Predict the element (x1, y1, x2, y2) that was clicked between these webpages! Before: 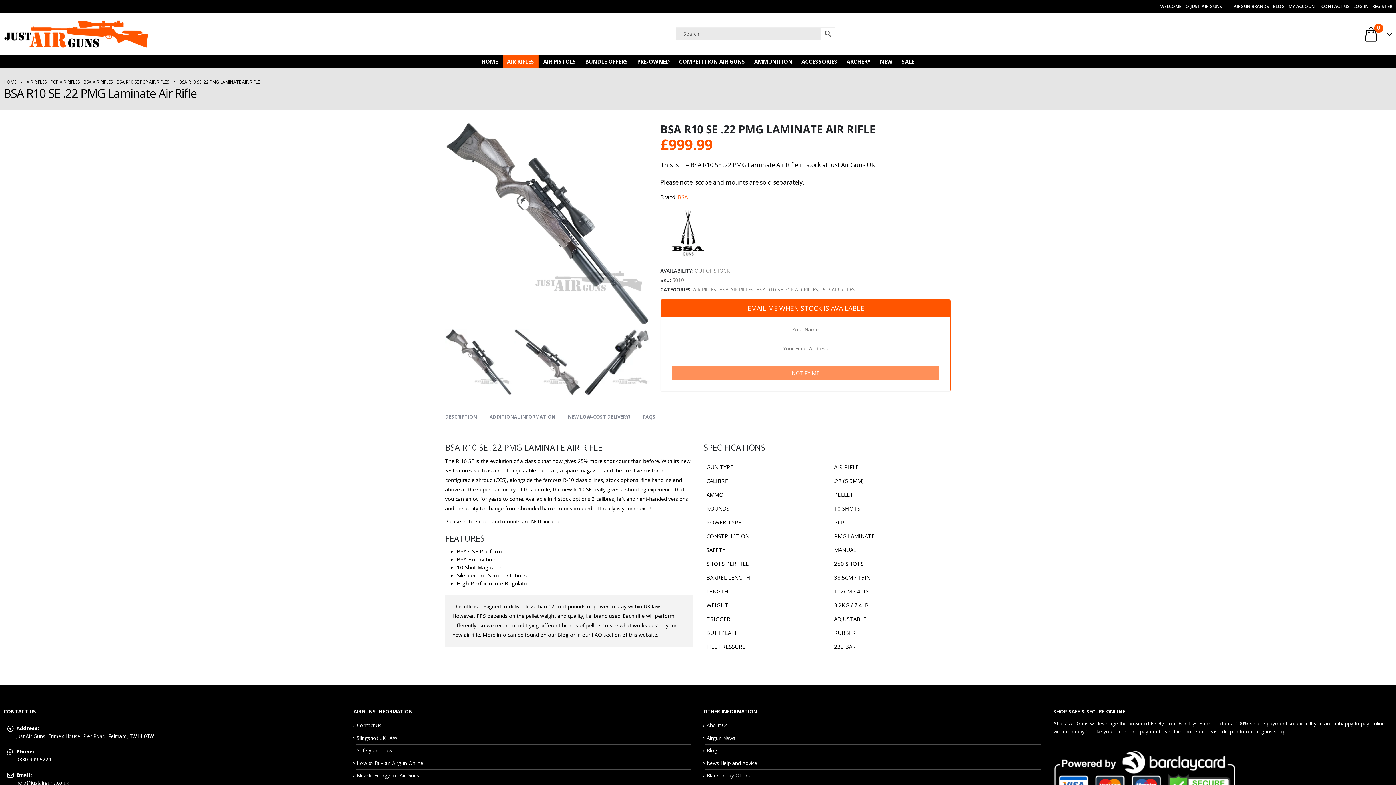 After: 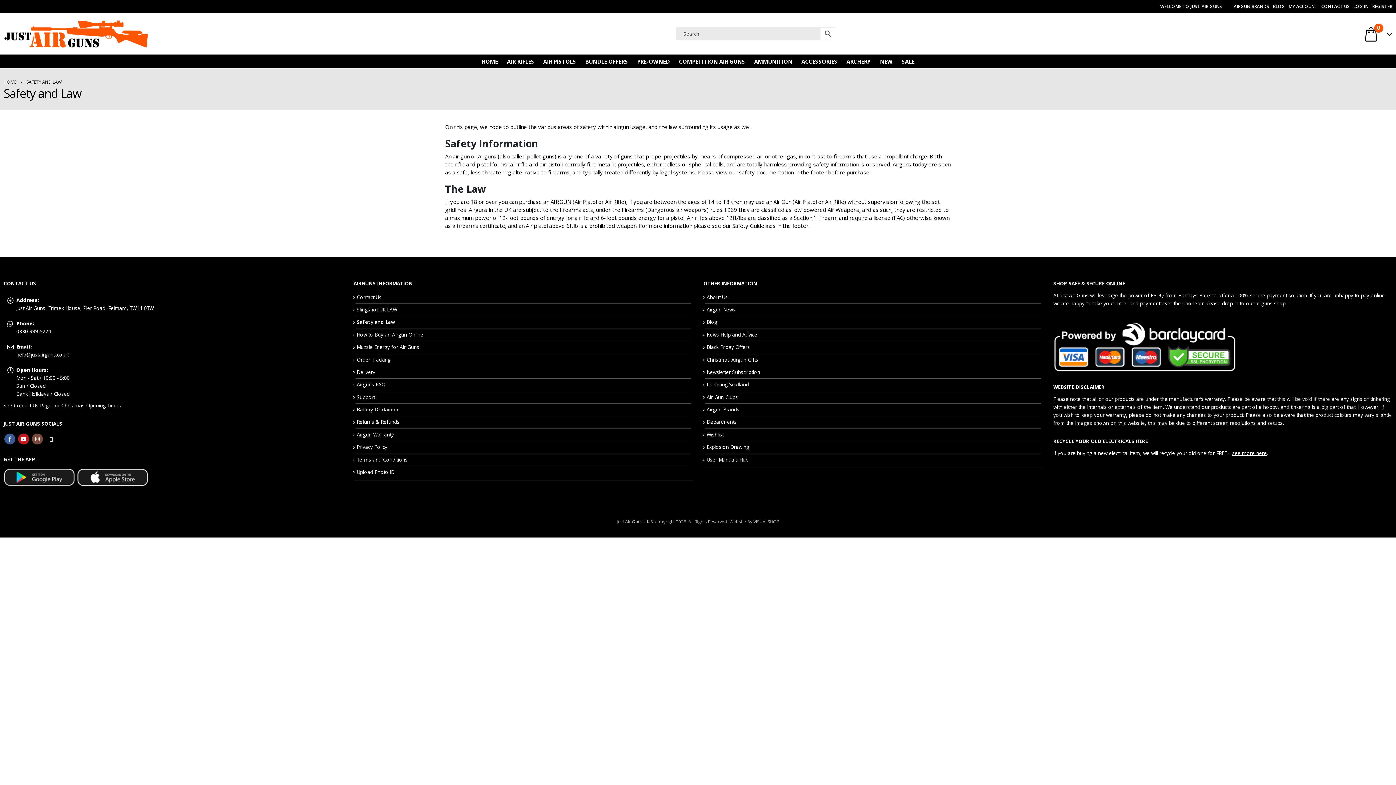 Action: label: Safety and Law bbox: (356, 747, 392, 754)